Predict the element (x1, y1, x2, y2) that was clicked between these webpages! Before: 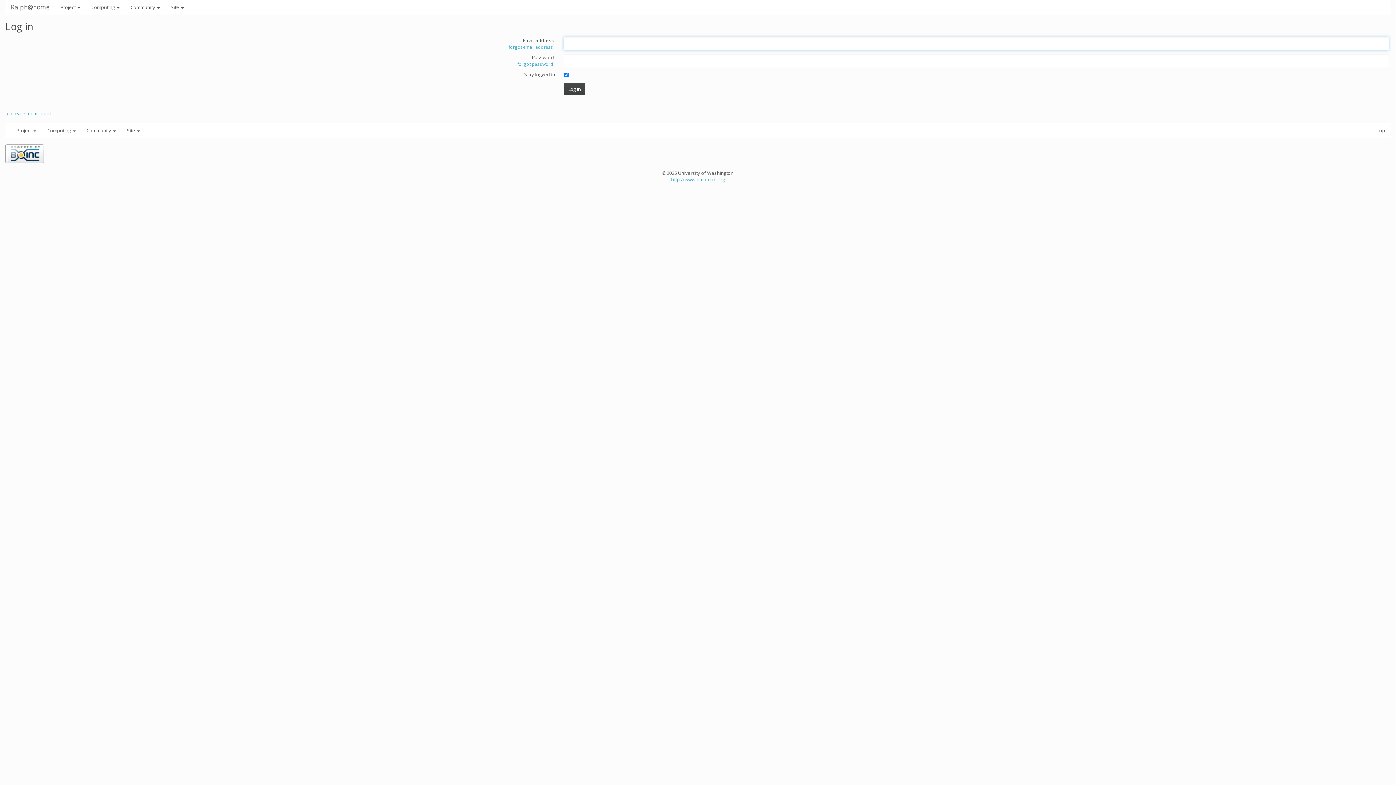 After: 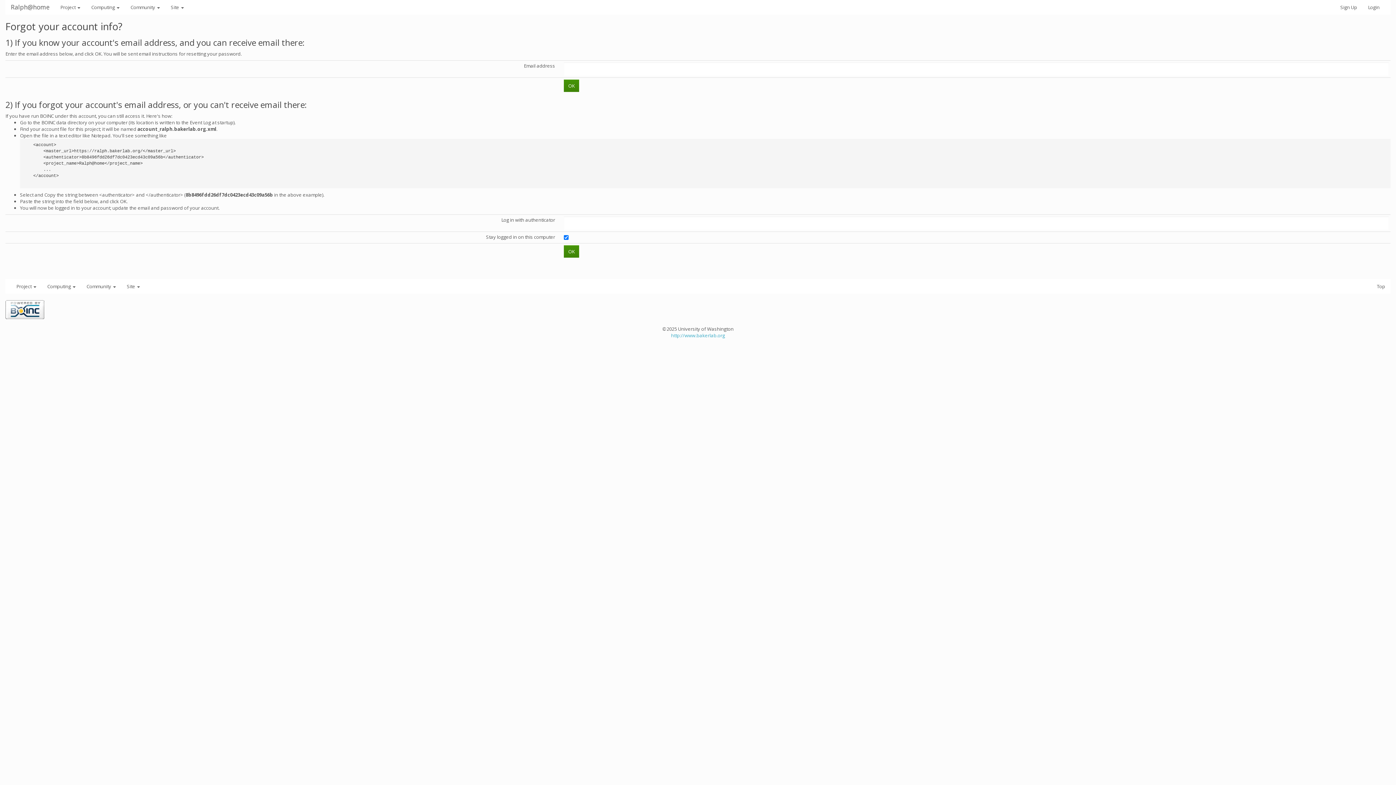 Action: bbox: (508, 44, 555, 50) label: forgot email address?